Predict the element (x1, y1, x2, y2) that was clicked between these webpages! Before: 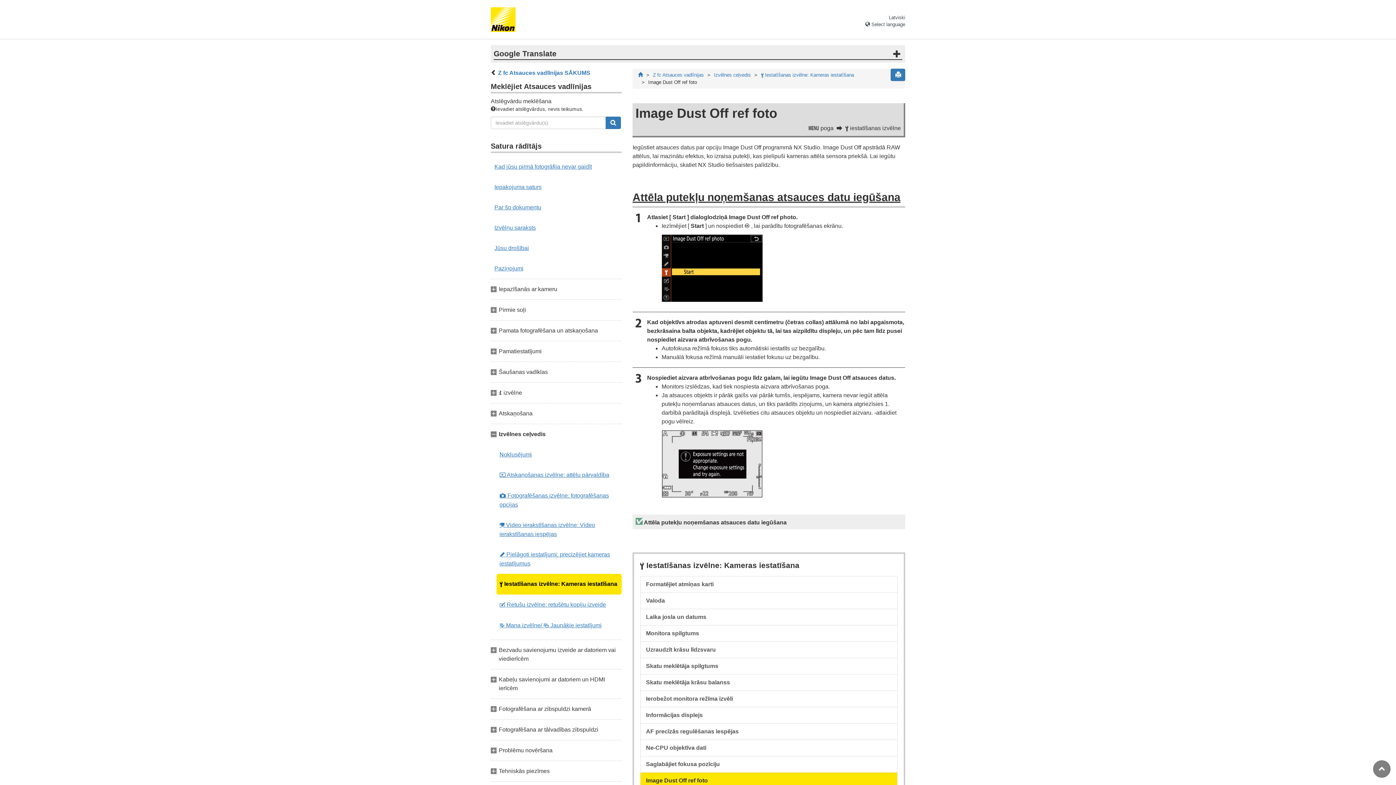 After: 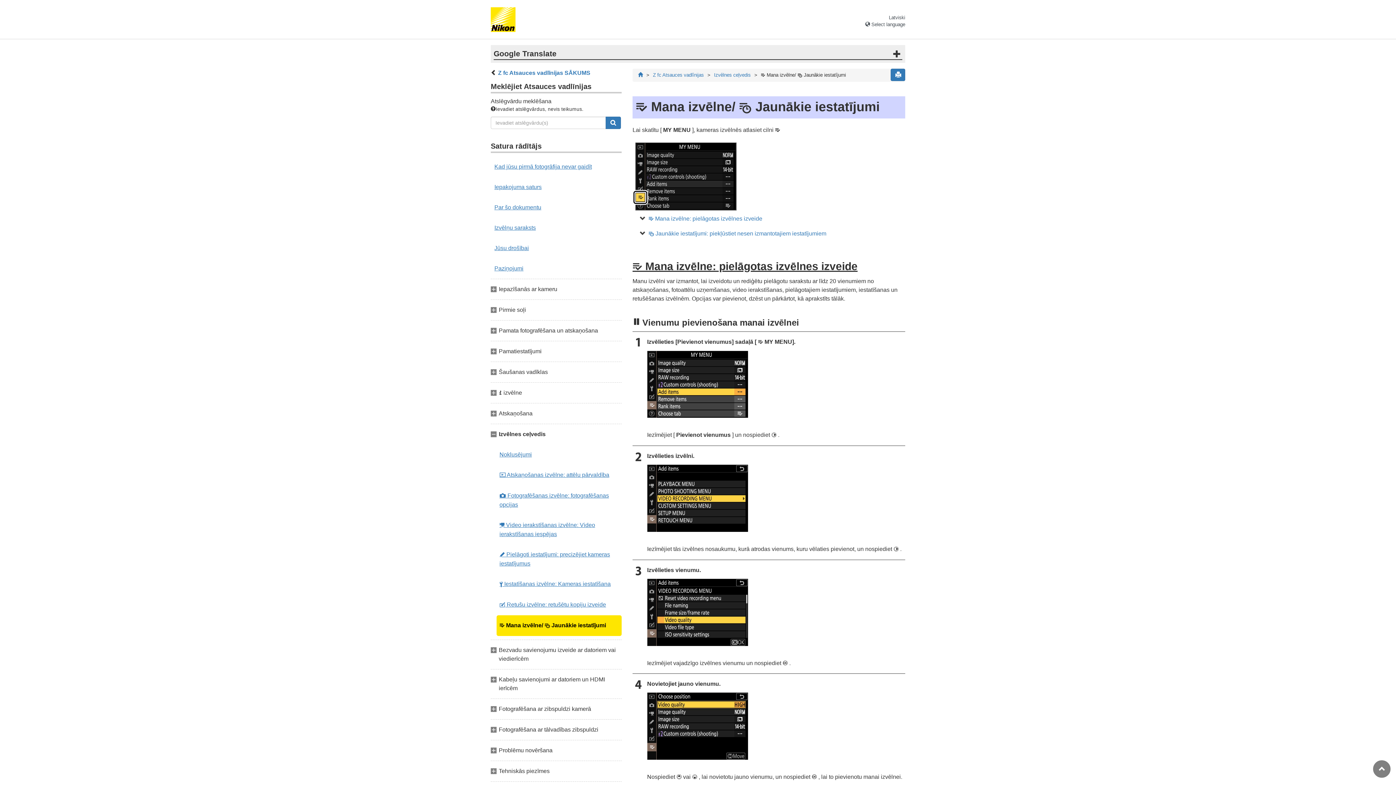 Action: bbox: (496, 615, 621, 636) label: O Mana izvēlne/ m Jaunākie iestatījumi